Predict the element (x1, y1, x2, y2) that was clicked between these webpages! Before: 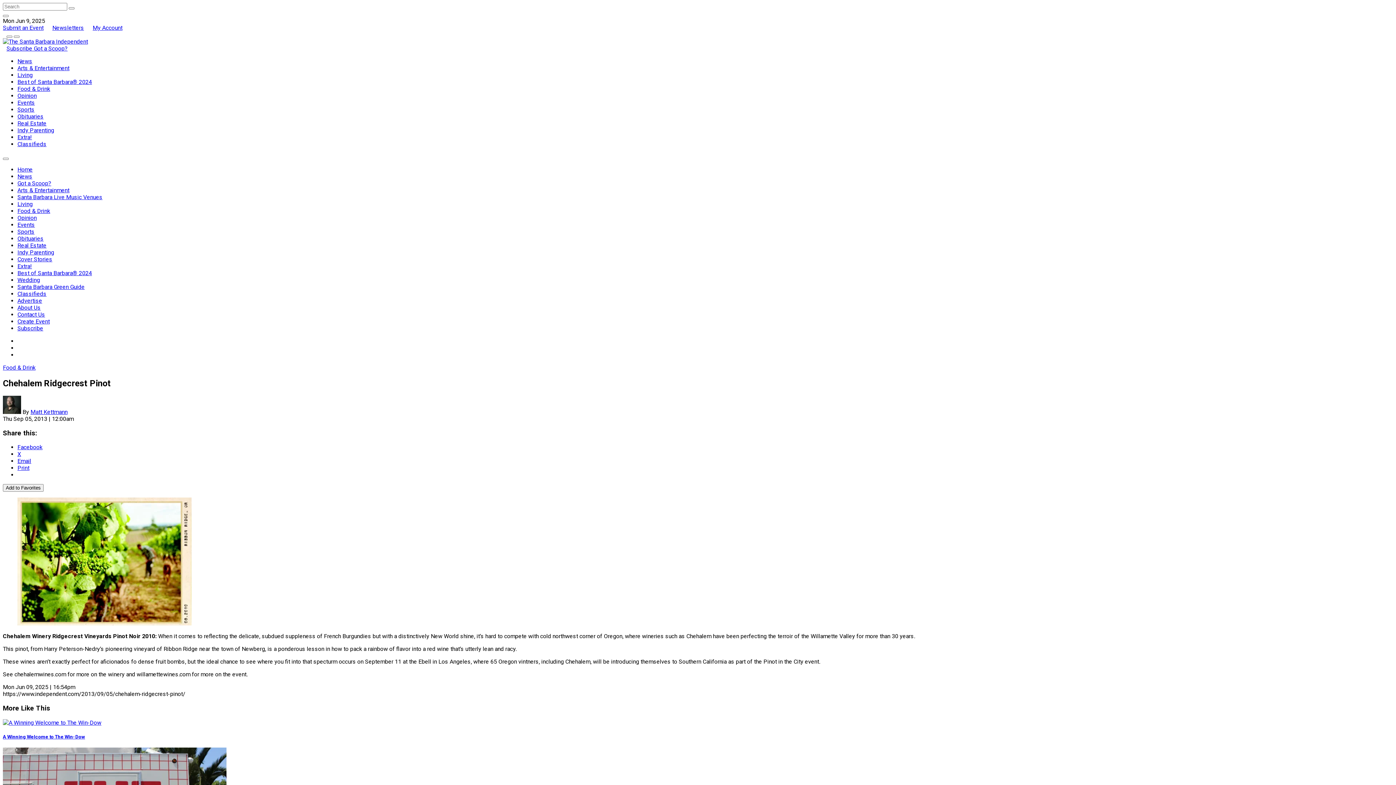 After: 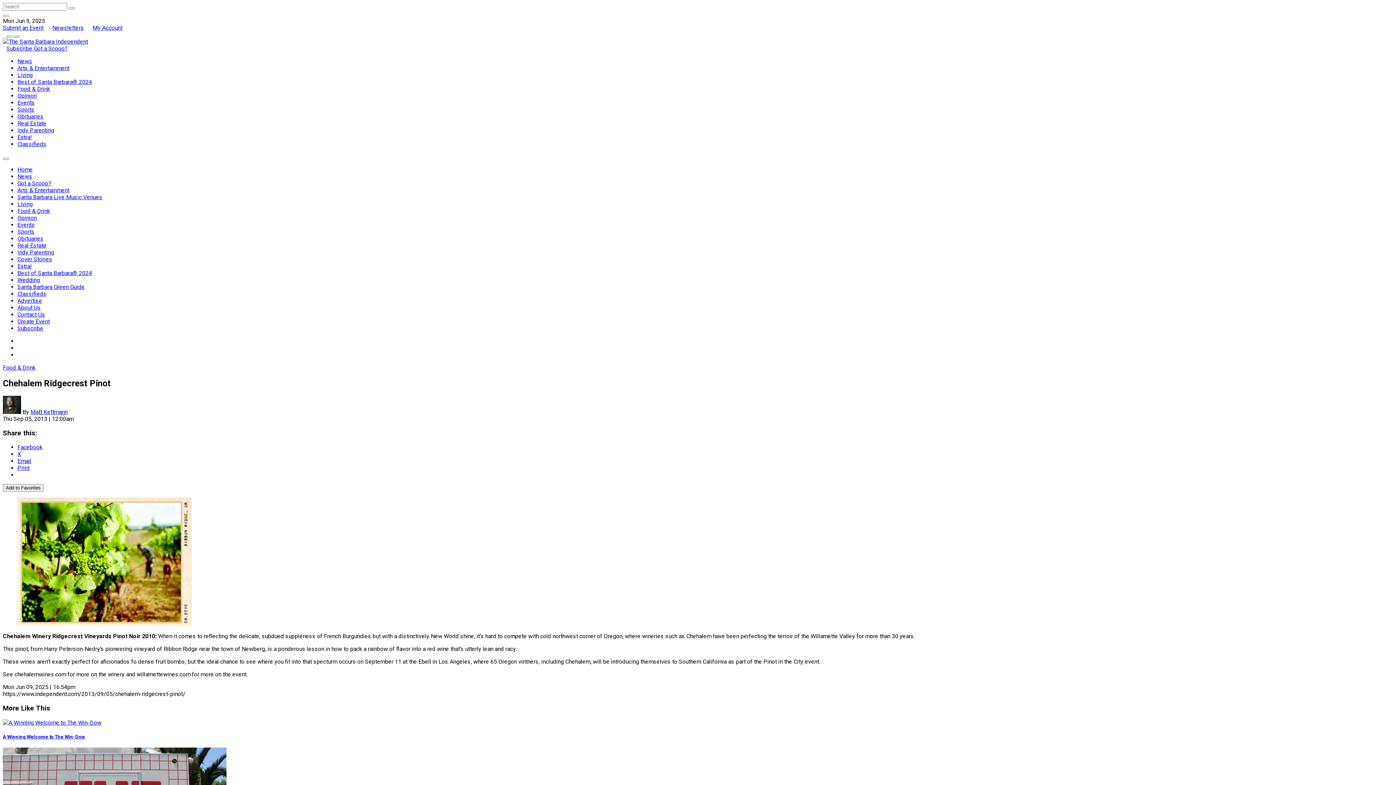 Action: label: Facebook bbox: (17, 444, 42, 451)